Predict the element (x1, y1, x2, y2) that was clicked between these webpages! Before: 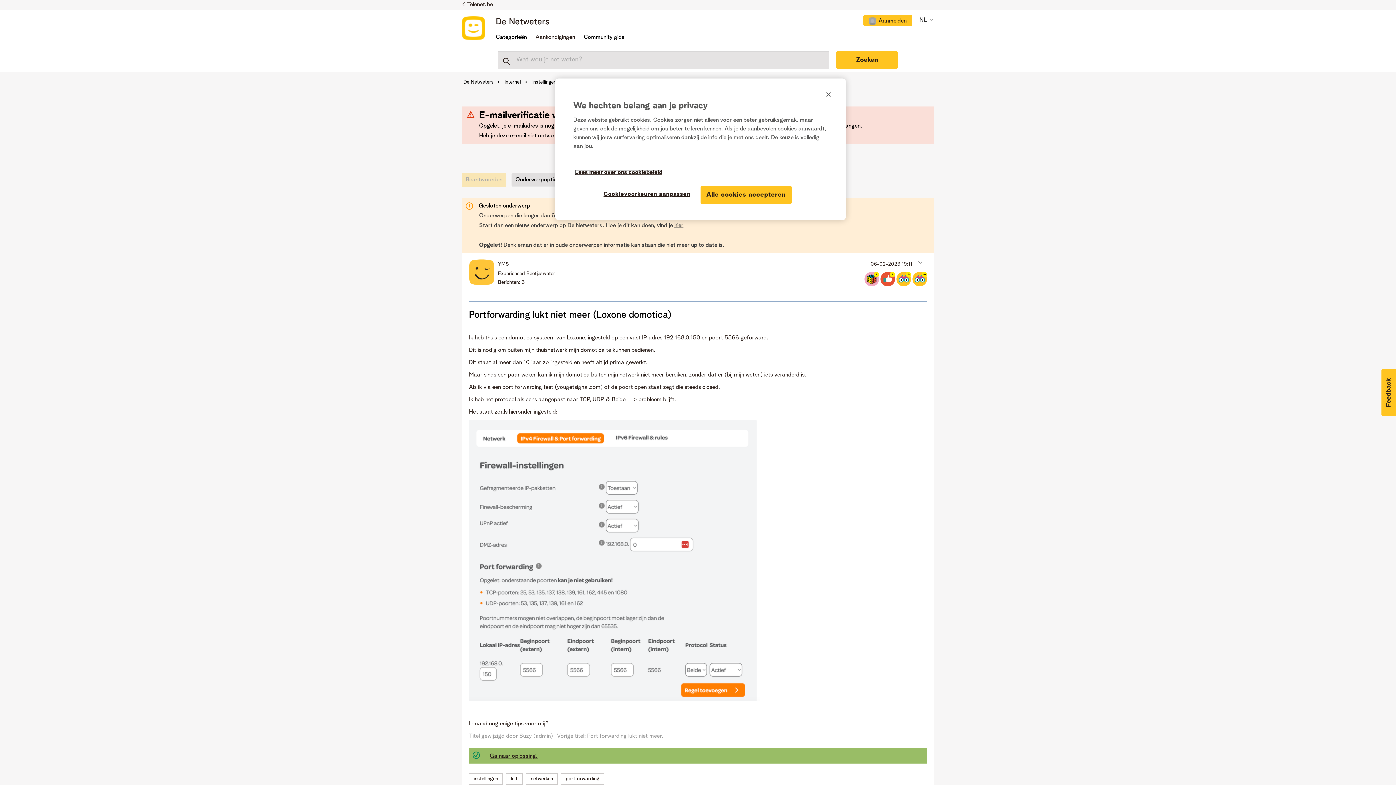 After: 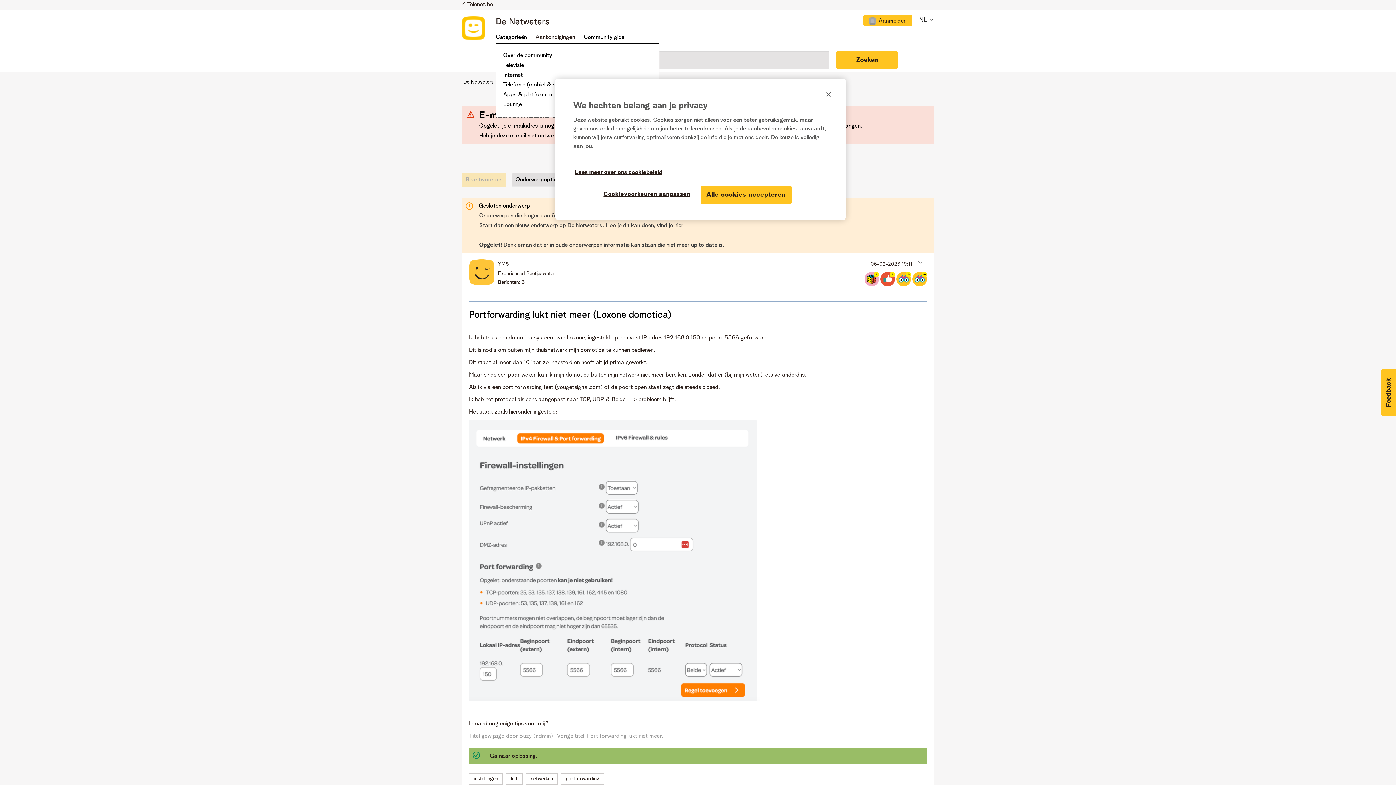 Action: label: Categorieën bbox: (496, 34, 526, 40)